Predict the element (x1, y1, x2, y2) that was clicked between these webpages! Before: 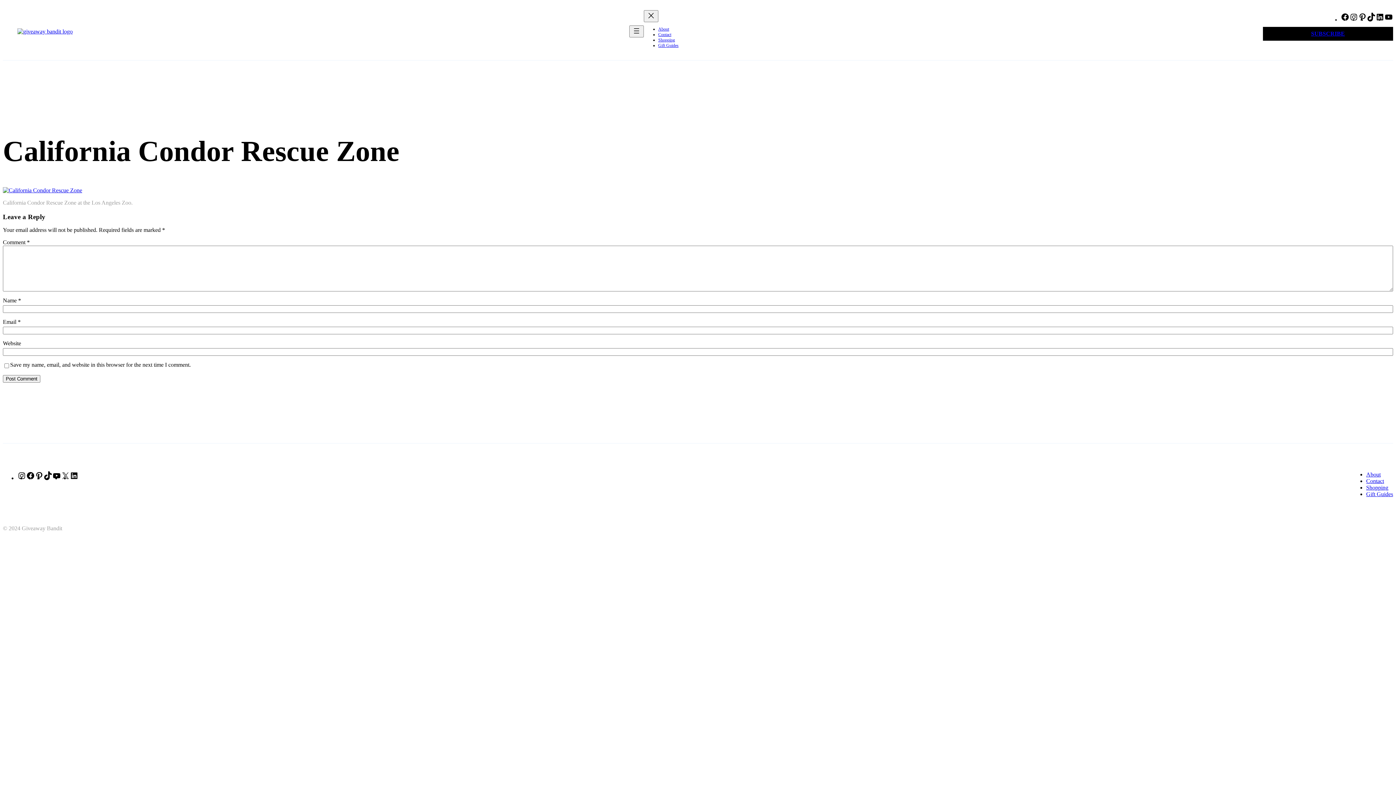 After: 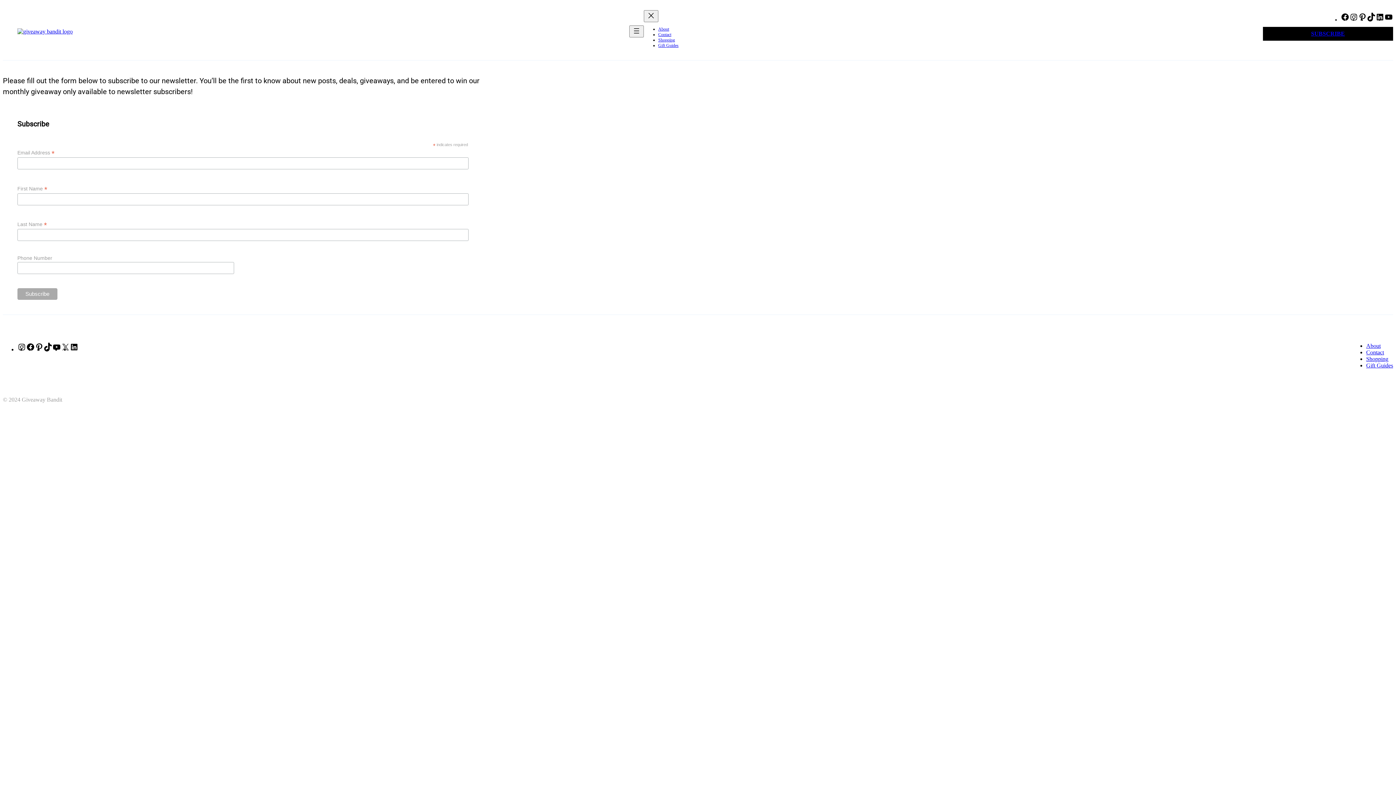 Action: bbox: (1263, 26, 1393, 40) label: SUBSCRIBE